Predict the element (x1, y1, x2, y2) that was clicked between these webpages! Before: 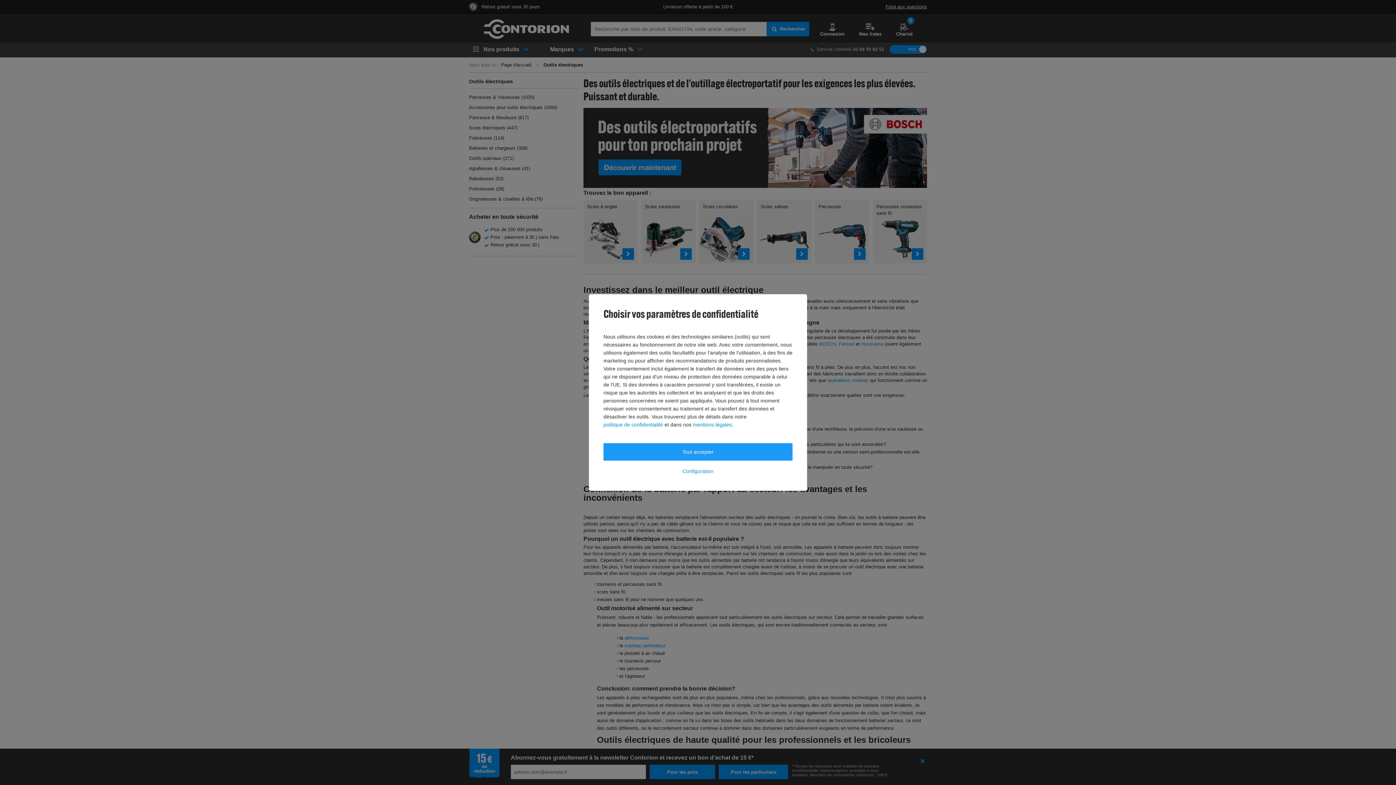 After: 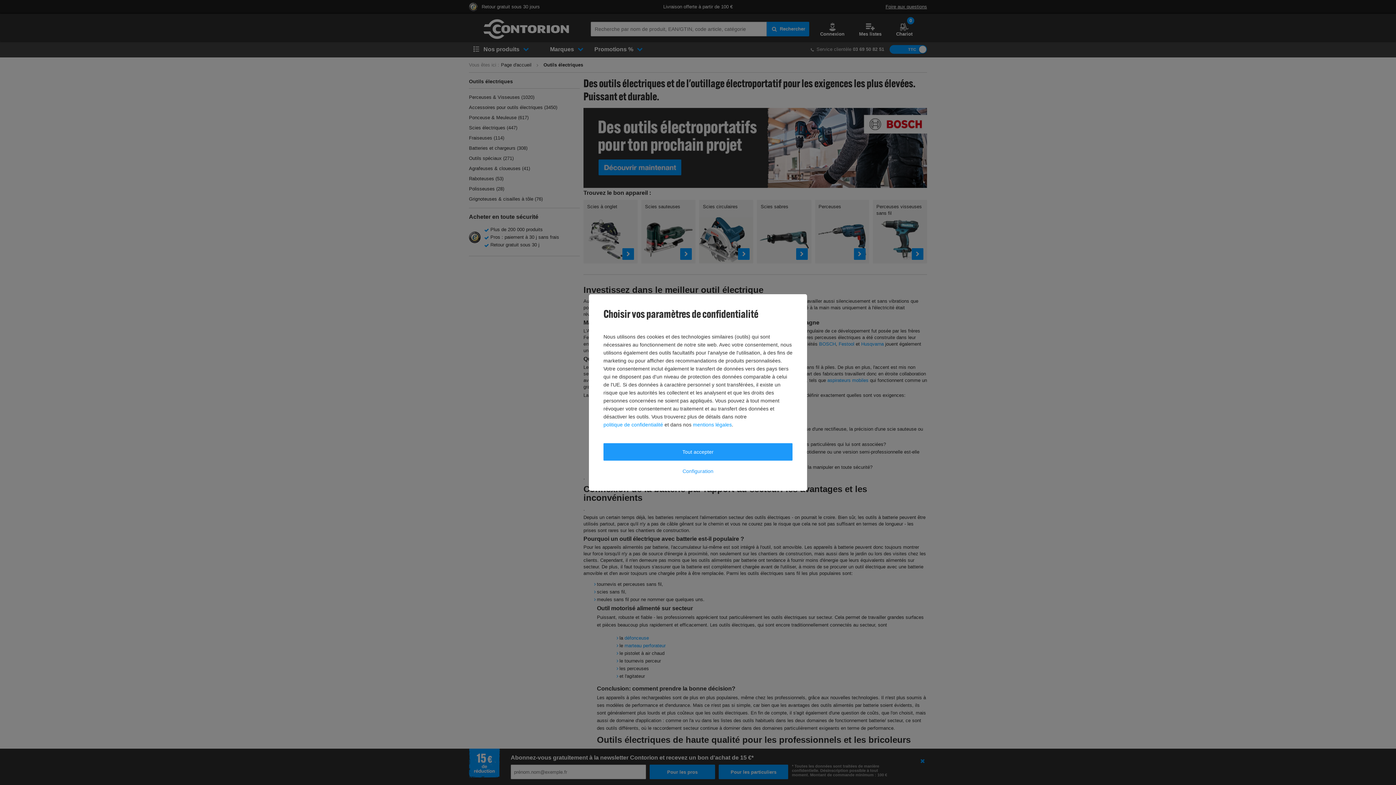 Action: label: mentions légales bbox: (693, 420, 732, 428)